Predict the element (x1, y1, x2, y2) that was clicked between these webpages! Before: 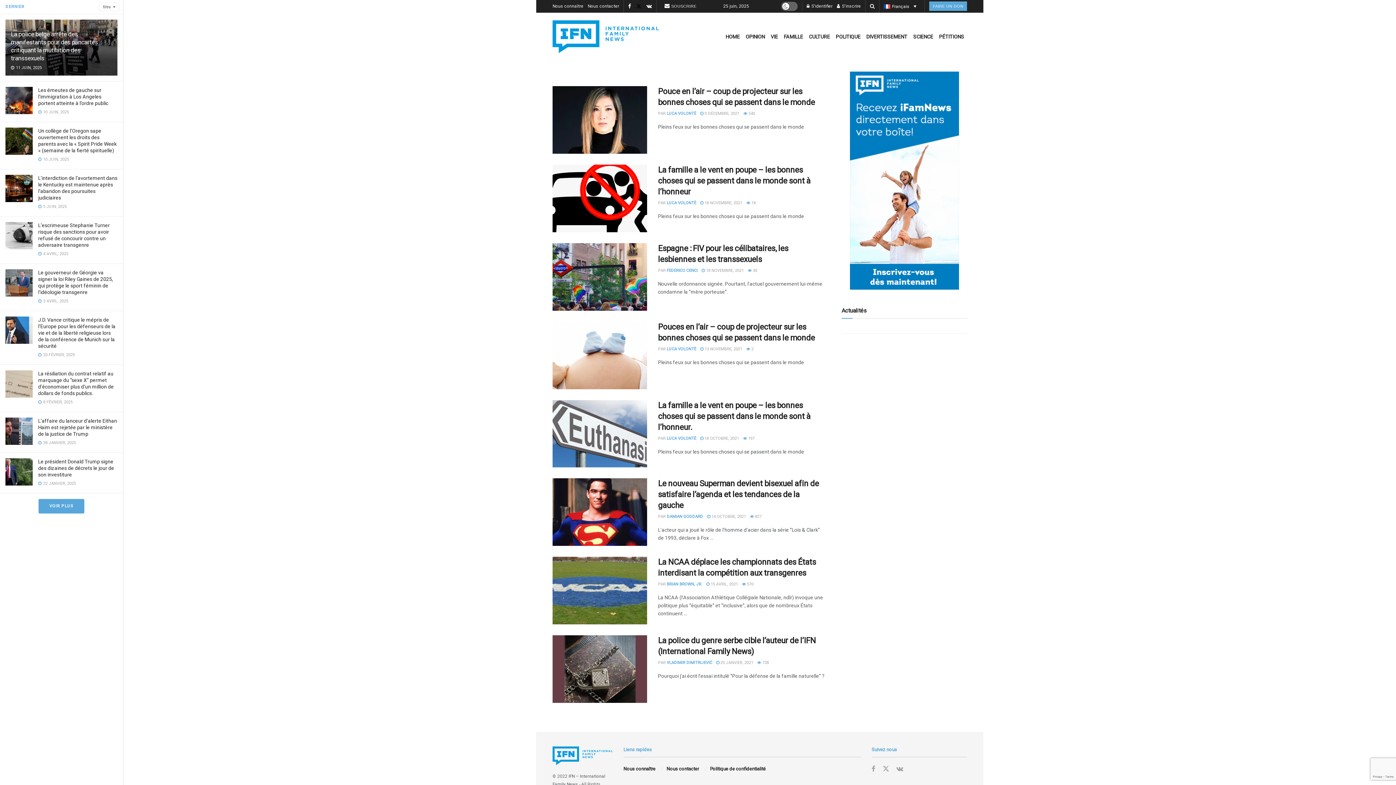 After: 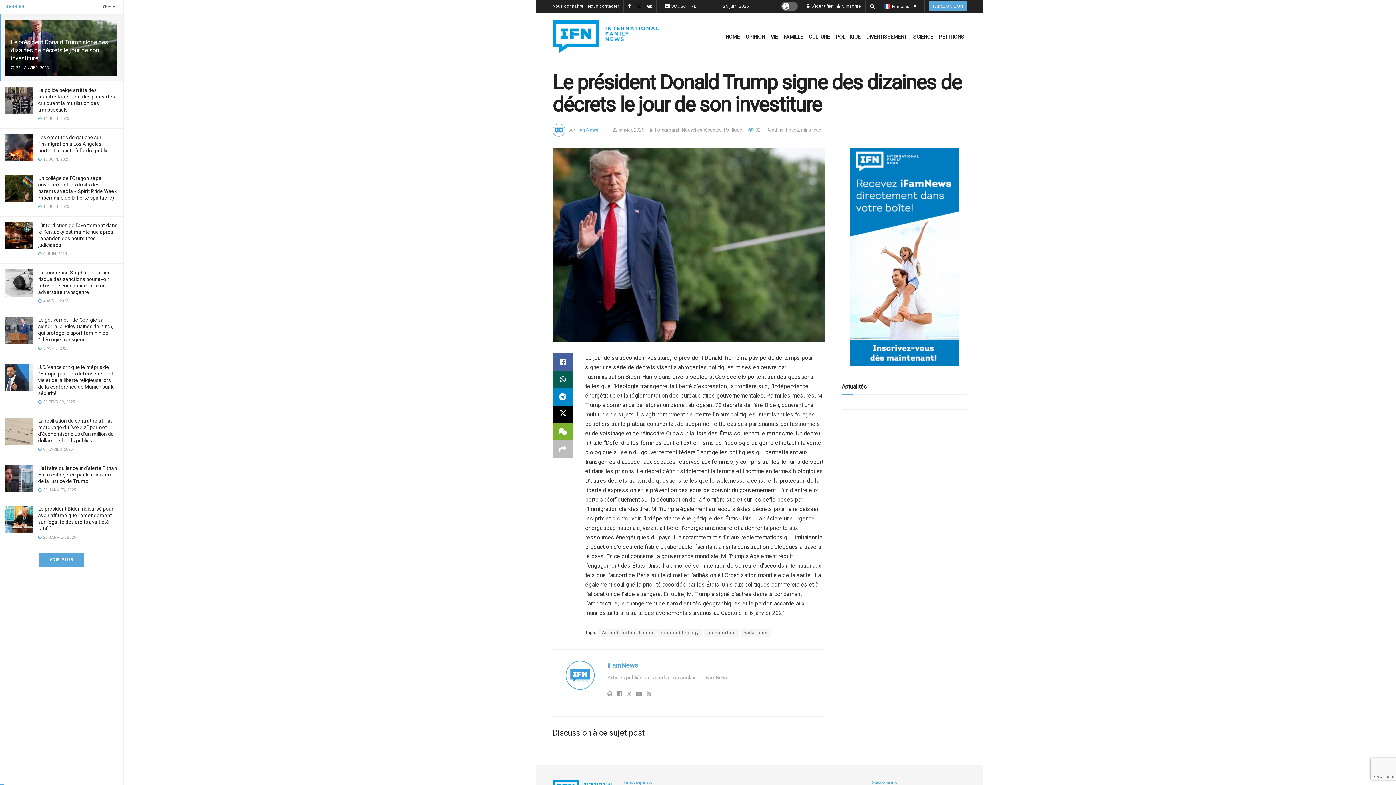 Action: label: Le président Donald Trump signe des dizaines de décrets le jour de son investiture bbox: (38, 458, 114, 477)